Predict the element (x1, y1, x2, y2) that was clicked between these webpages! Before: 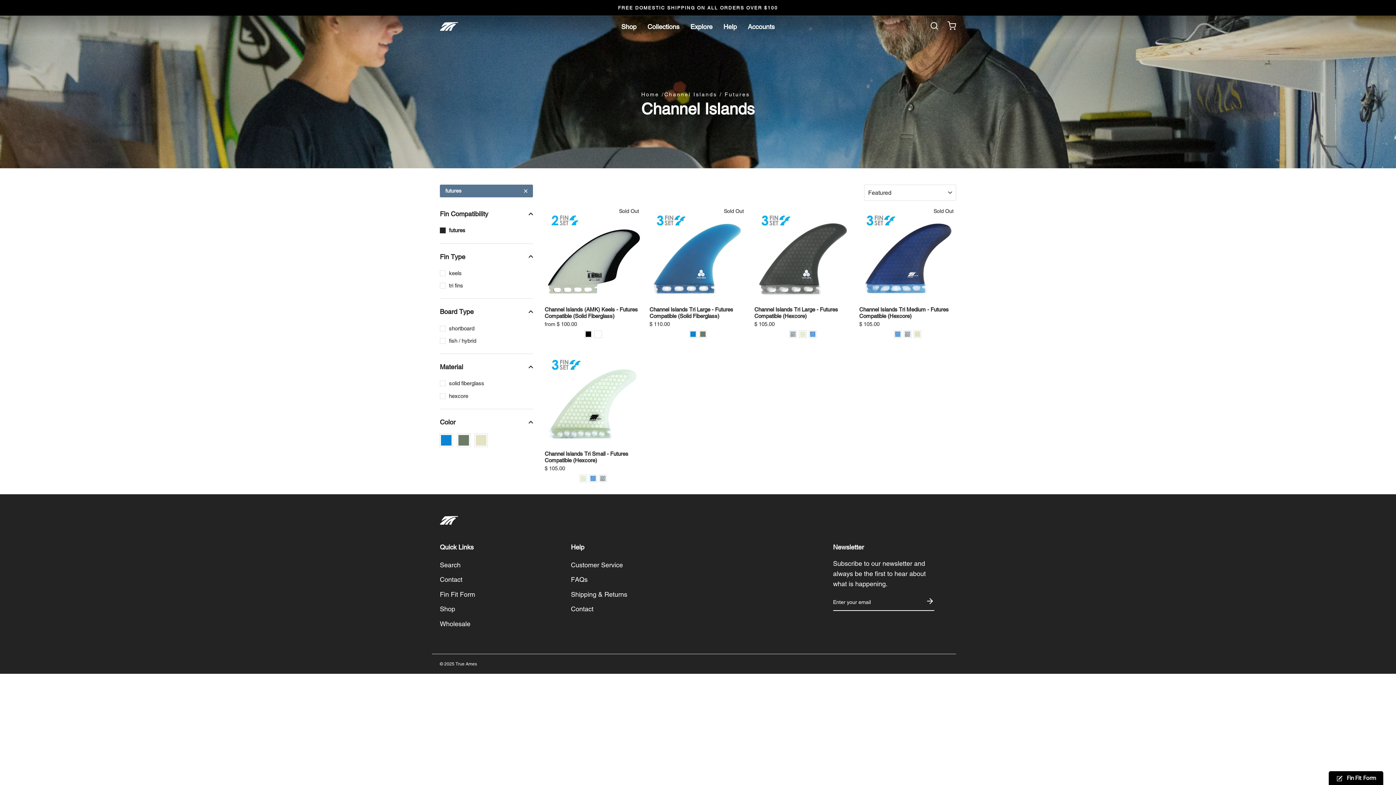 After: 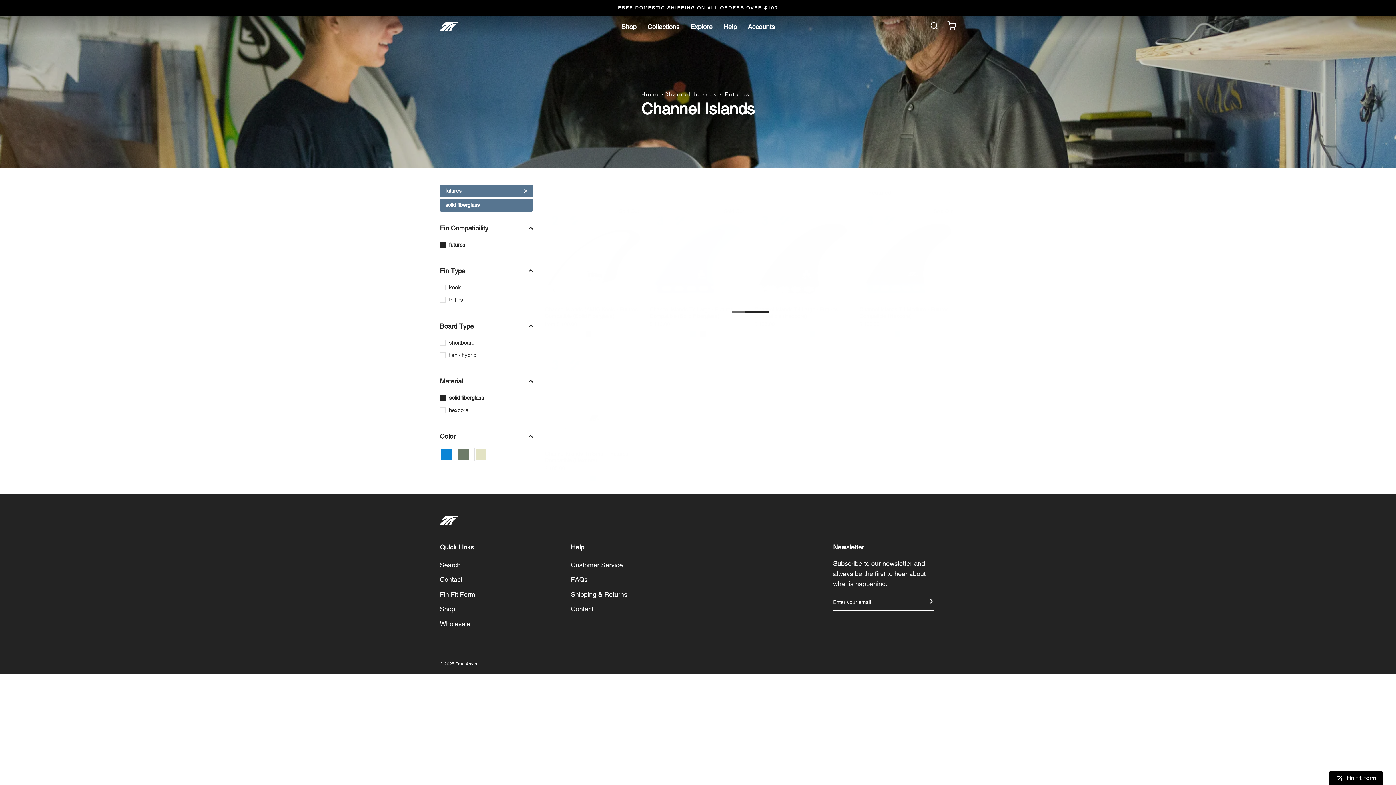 Action: label: solid fiberglass bbox: (440, 378, 533, 389)